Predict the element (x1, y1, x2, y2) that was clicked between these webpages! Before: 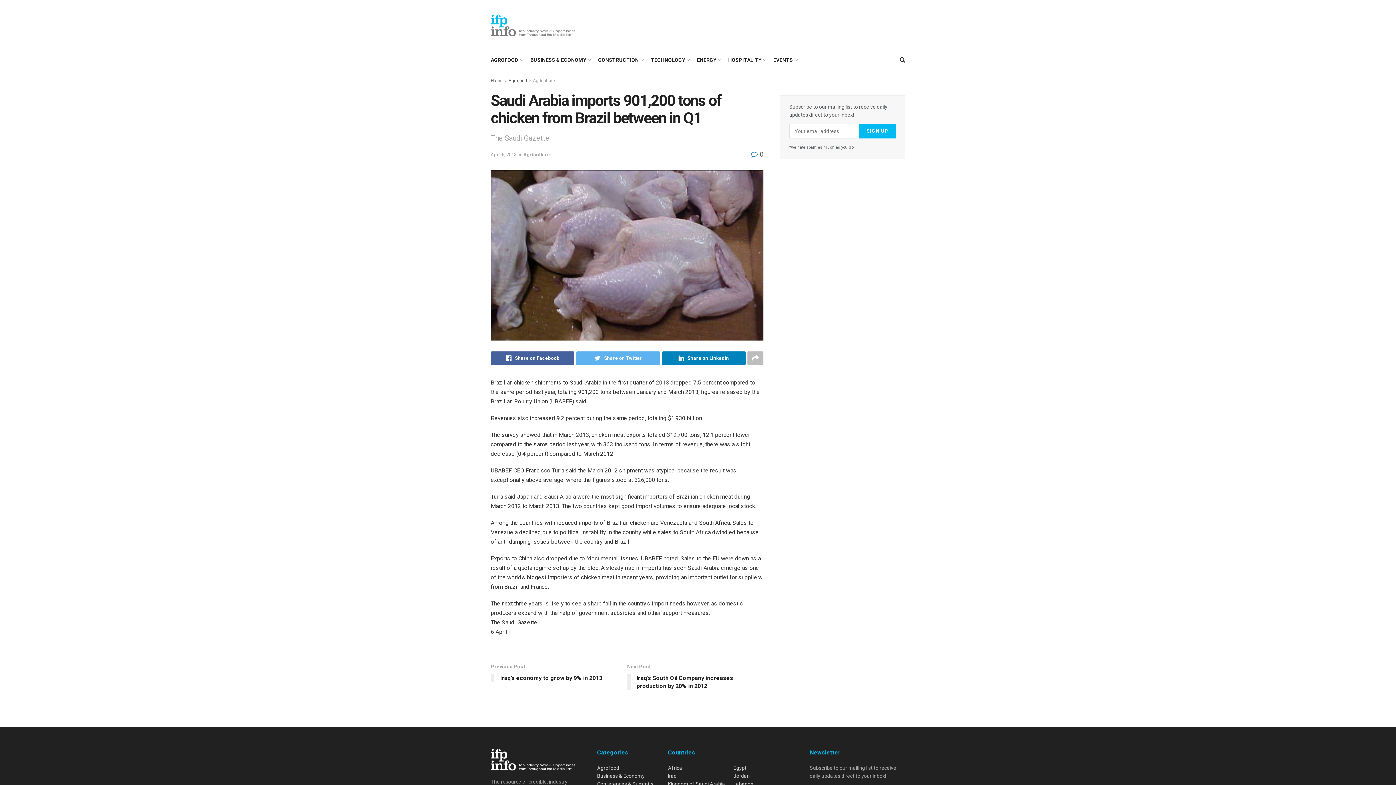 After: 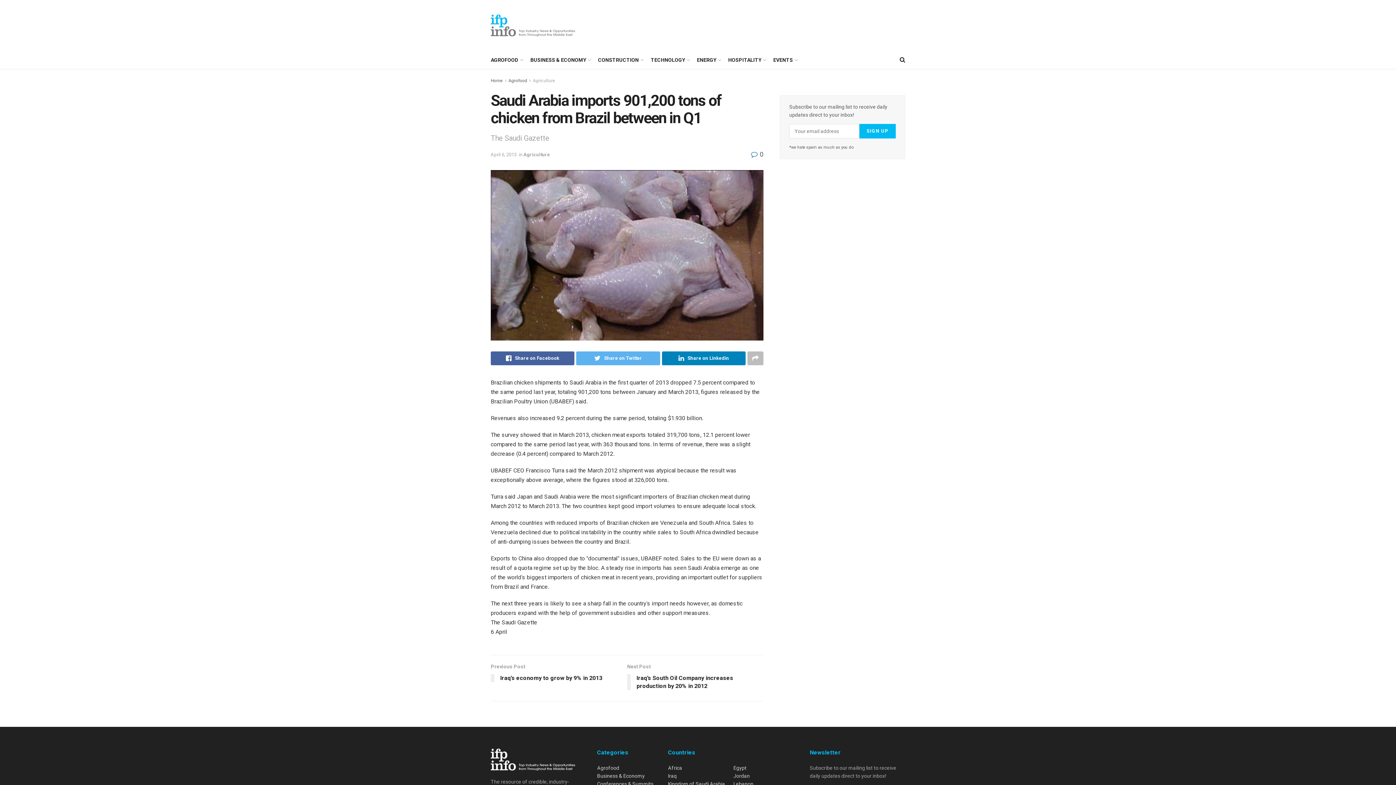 Action: label: April 6, 2013 bbox: (490, 151, 516, 157)